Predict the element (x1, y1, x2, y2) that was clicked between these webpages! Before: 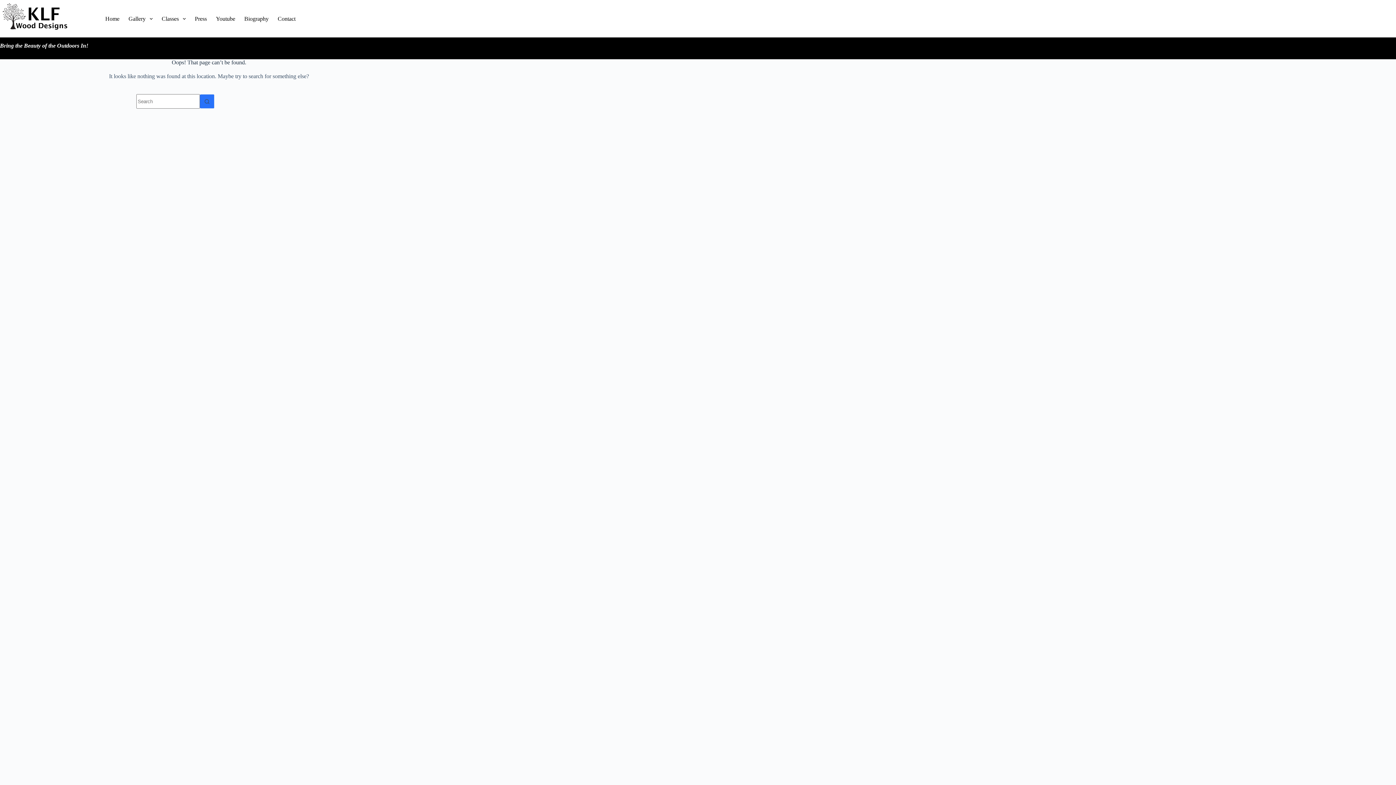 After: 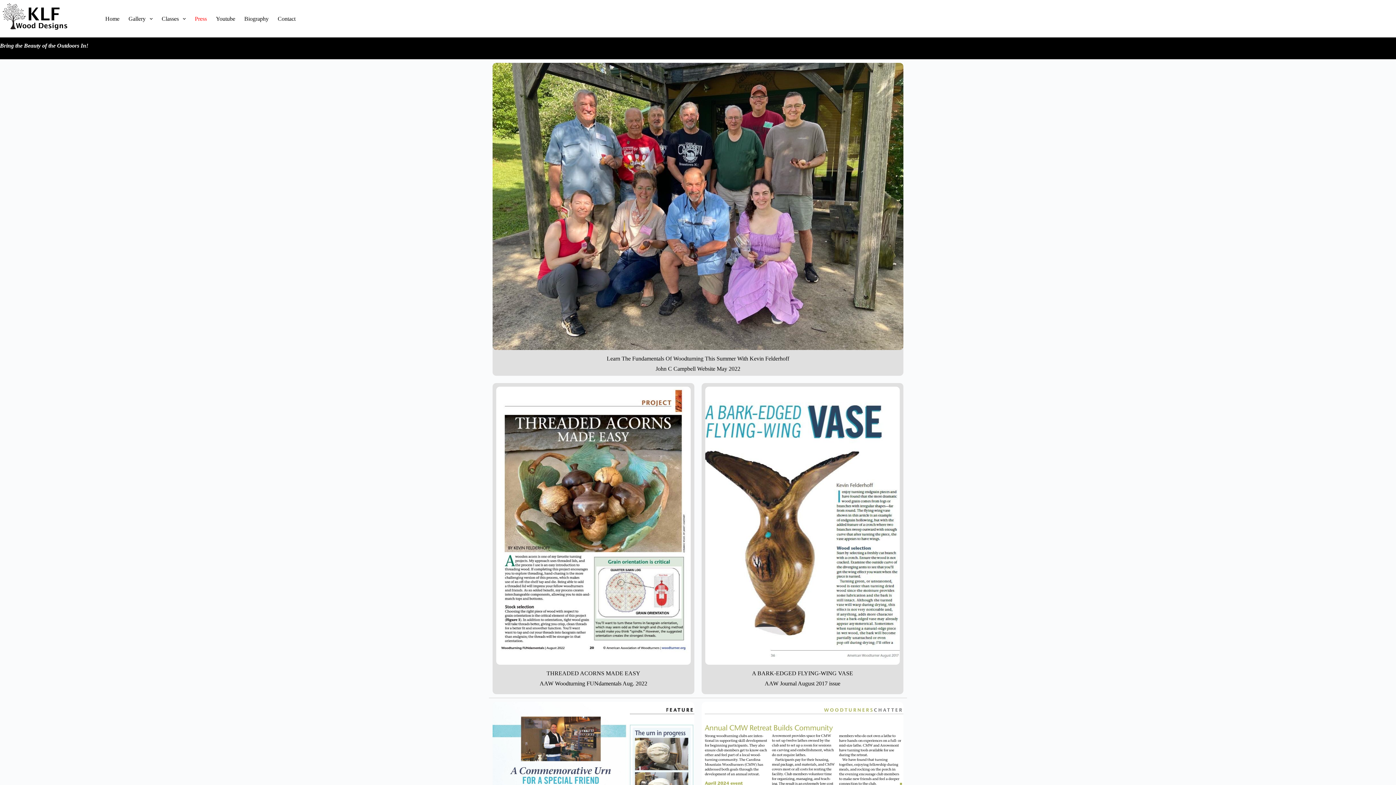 Action: label: Press bbox: (190, 0, 211, 37)